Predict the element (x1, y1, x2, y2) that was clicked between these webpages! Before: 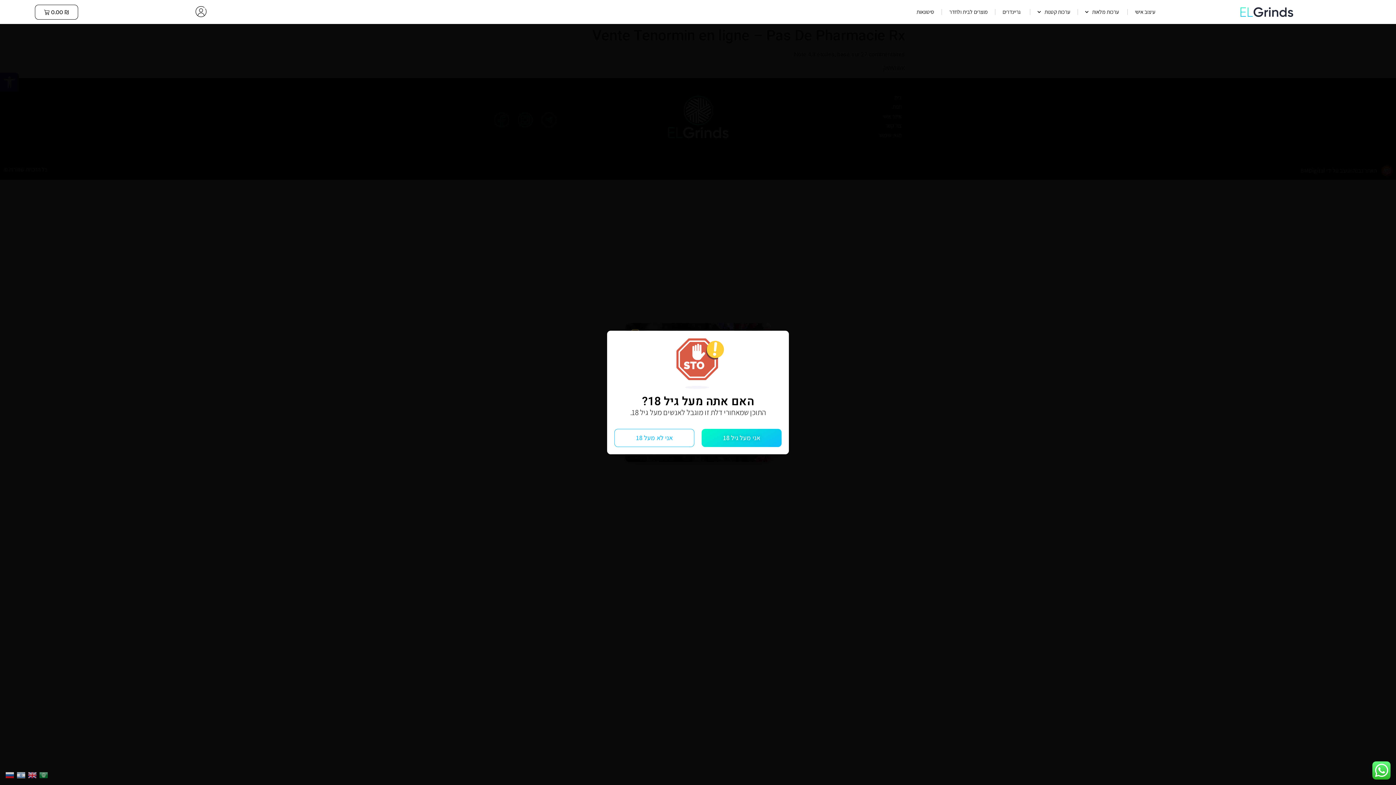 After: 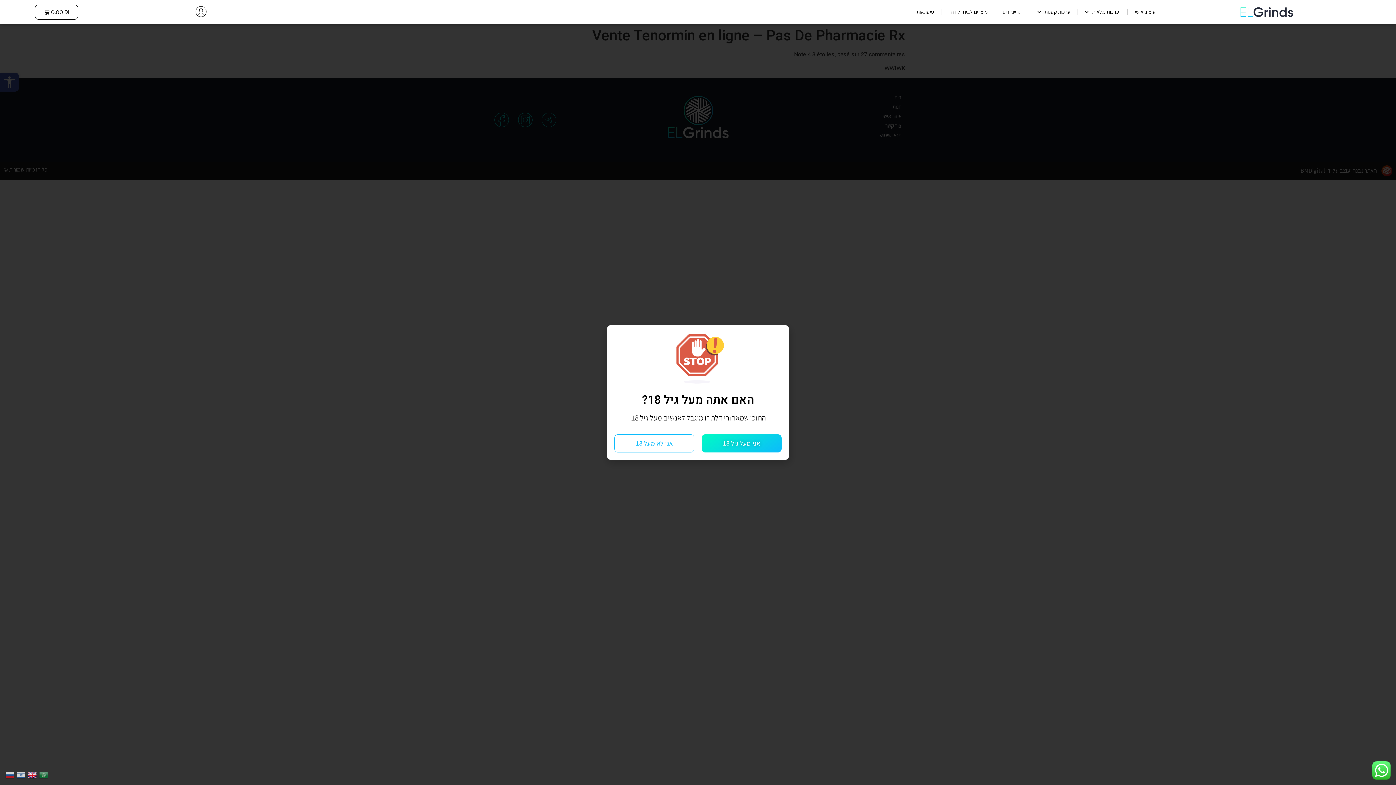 Action: bbox: (28, 771, 39, 778)